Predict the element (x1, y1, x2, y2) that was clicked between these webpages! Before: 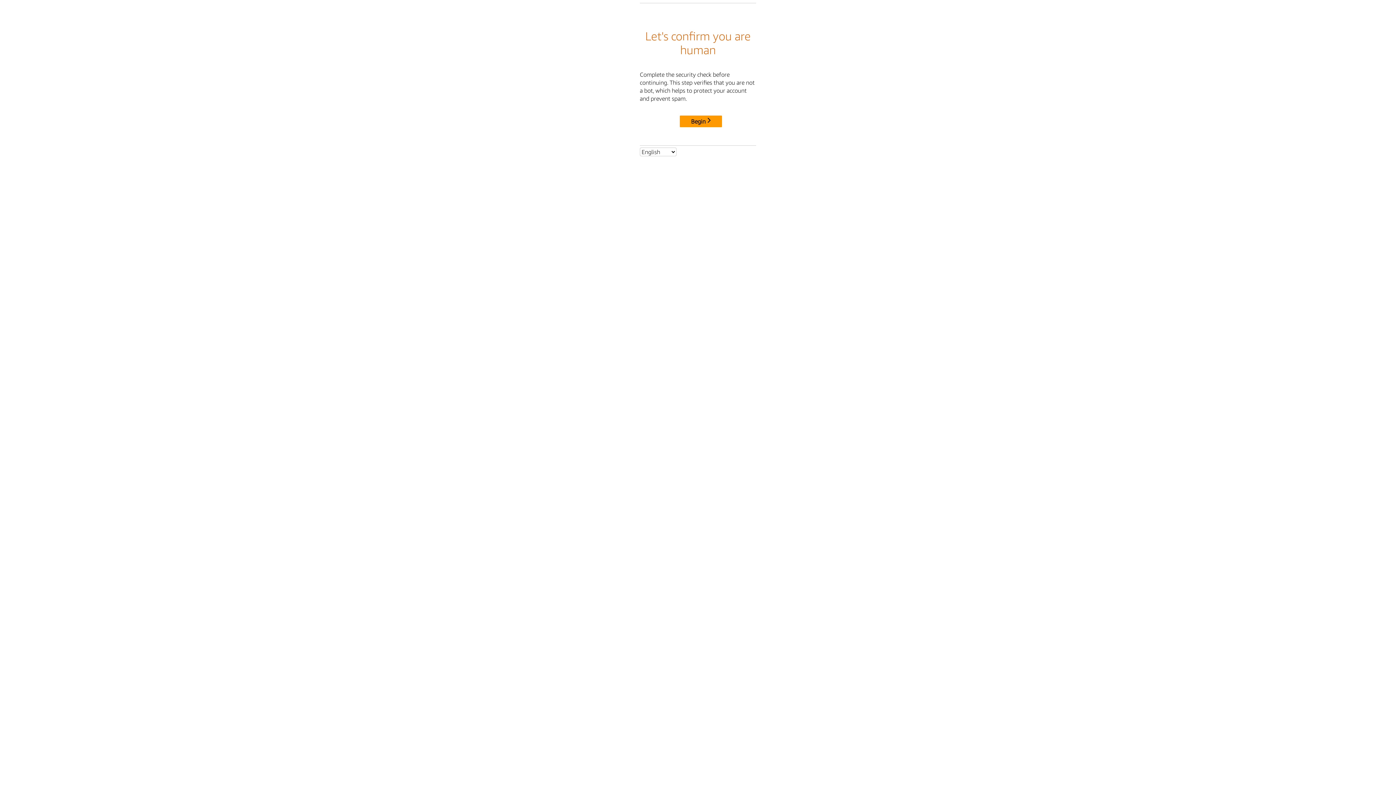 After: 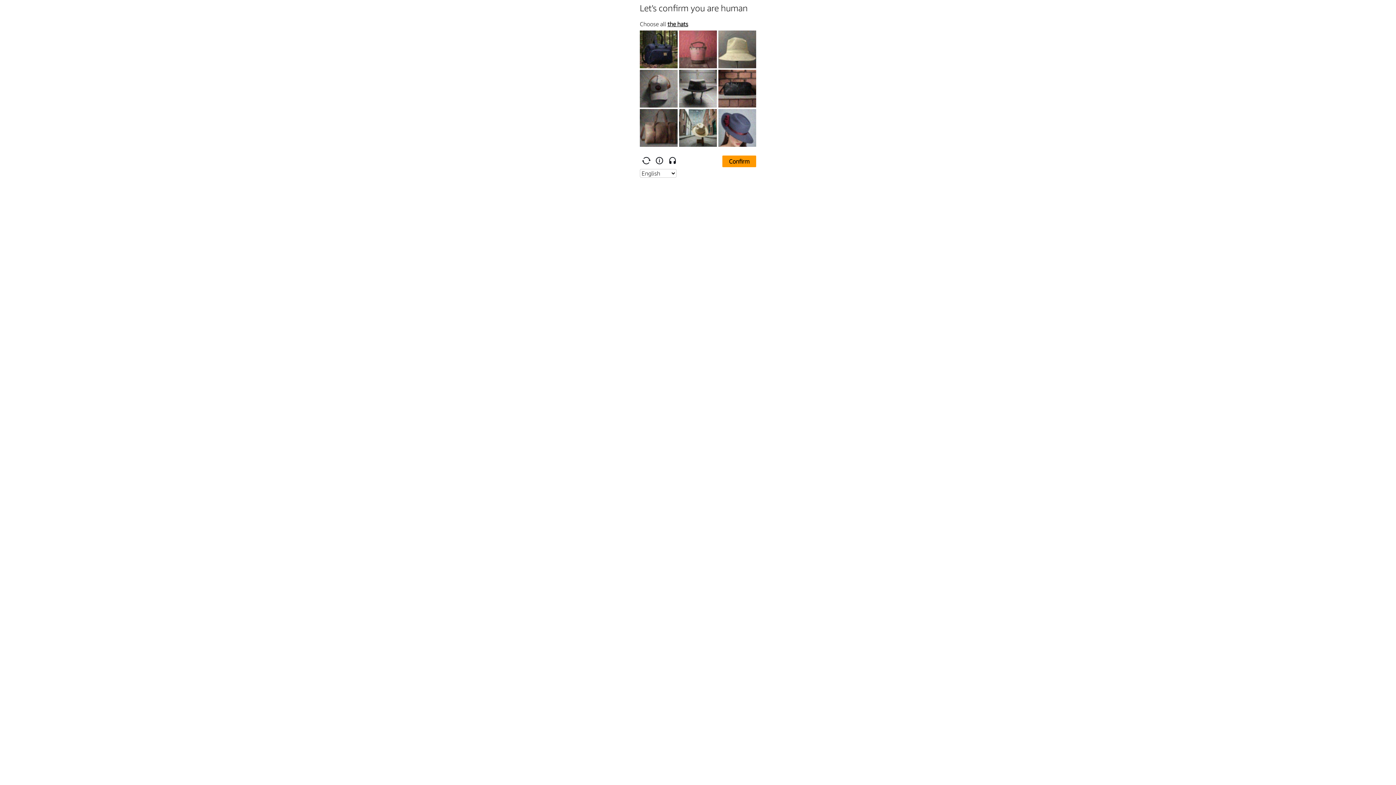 Action: bbox: (680, 115, 722, 127) label: Begin